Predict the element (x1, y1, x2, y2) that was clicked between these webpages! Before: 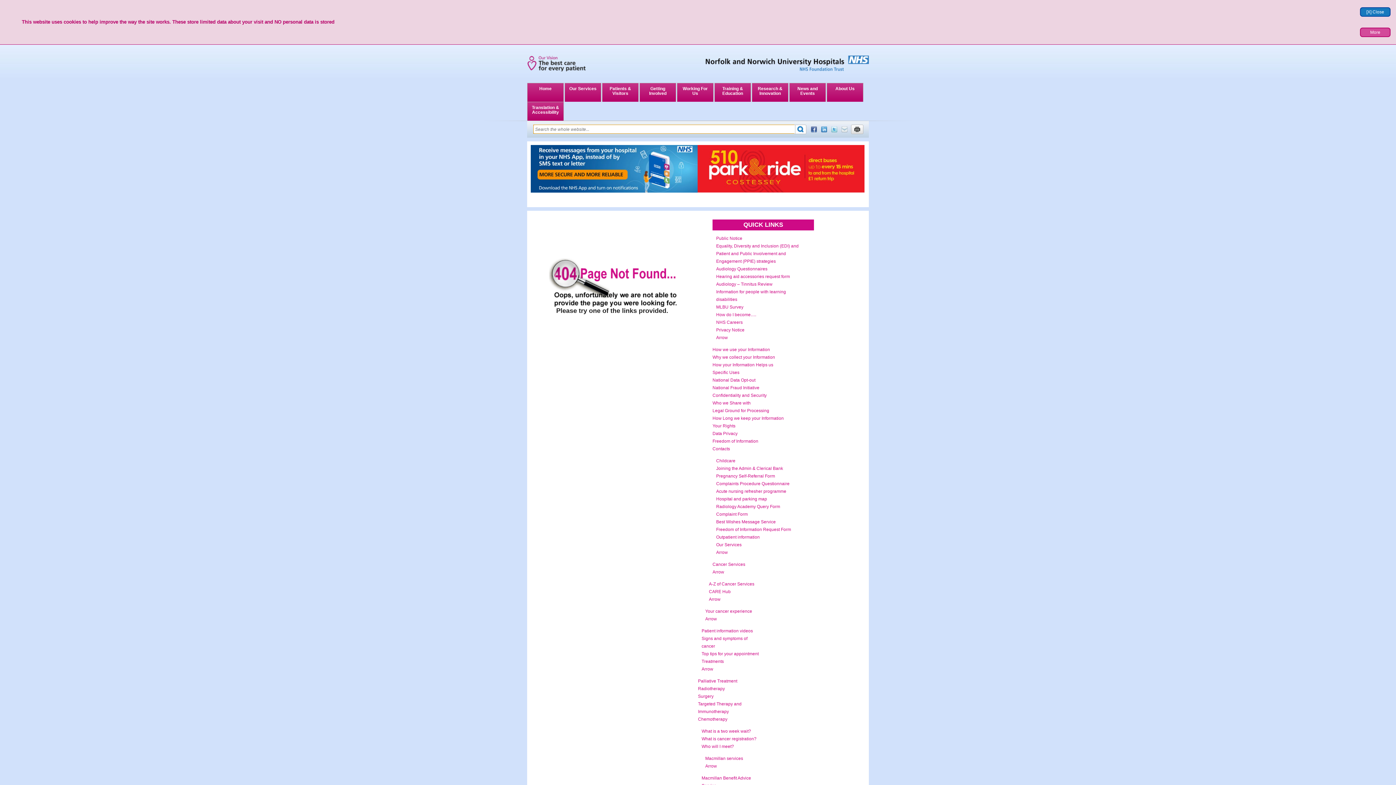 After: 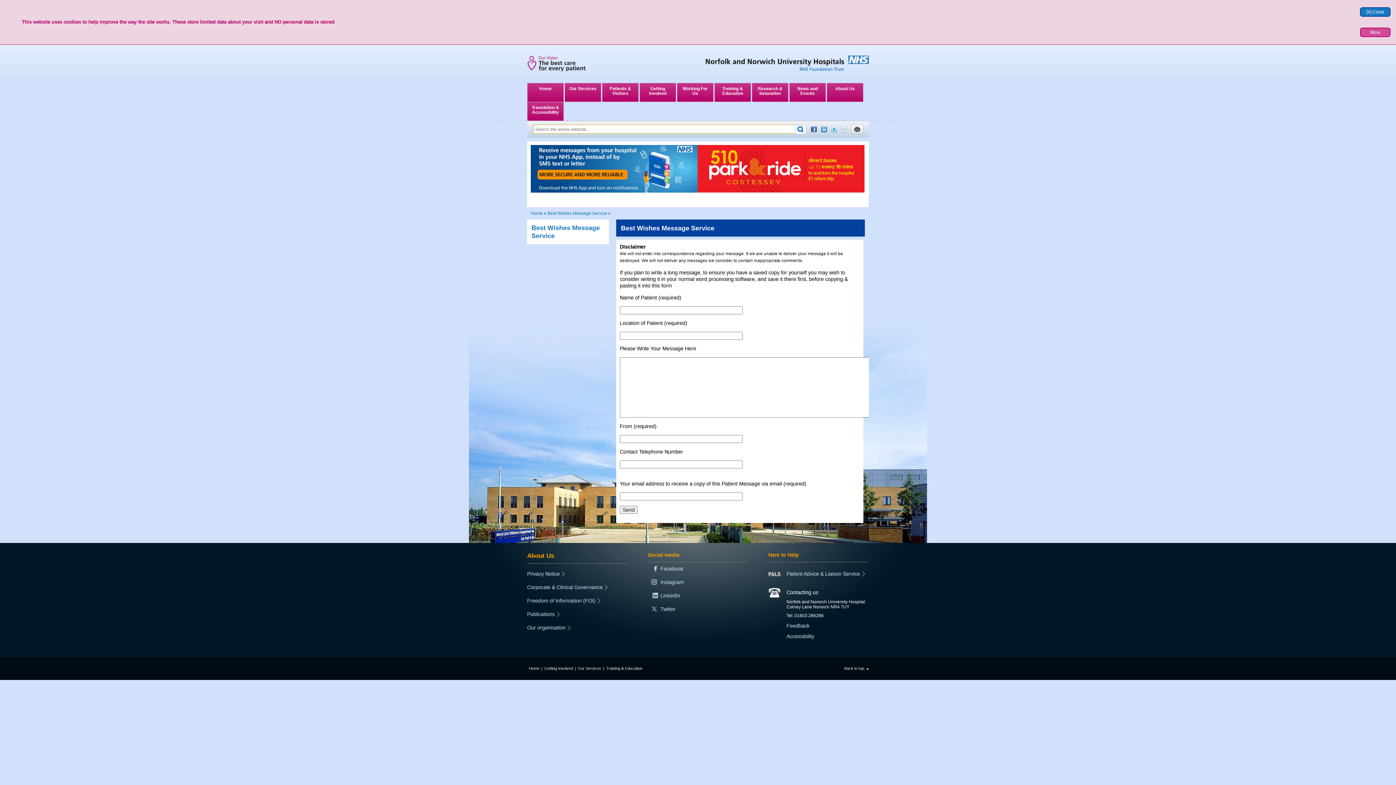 Action: bbox: (716, 519, 776, 524) label: Best Wishes Message Service